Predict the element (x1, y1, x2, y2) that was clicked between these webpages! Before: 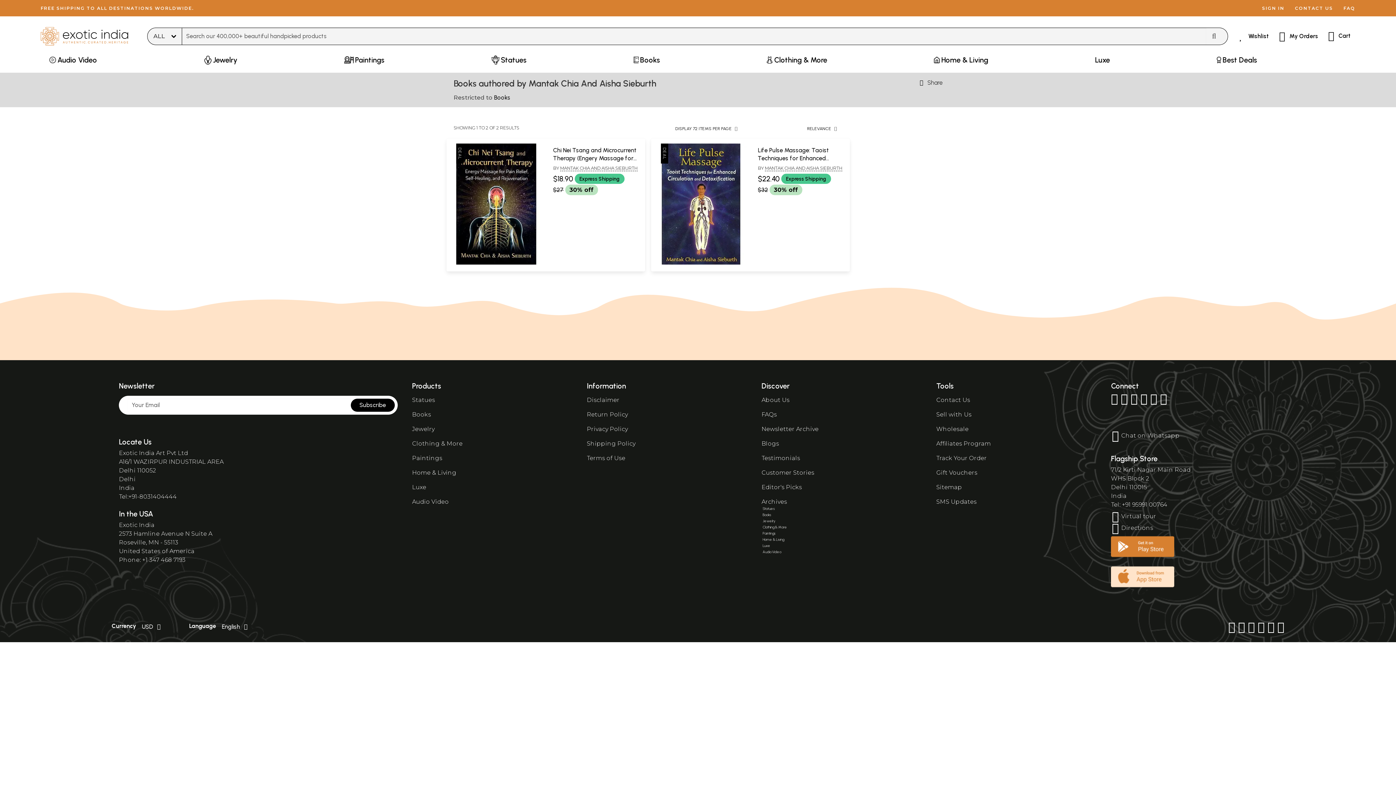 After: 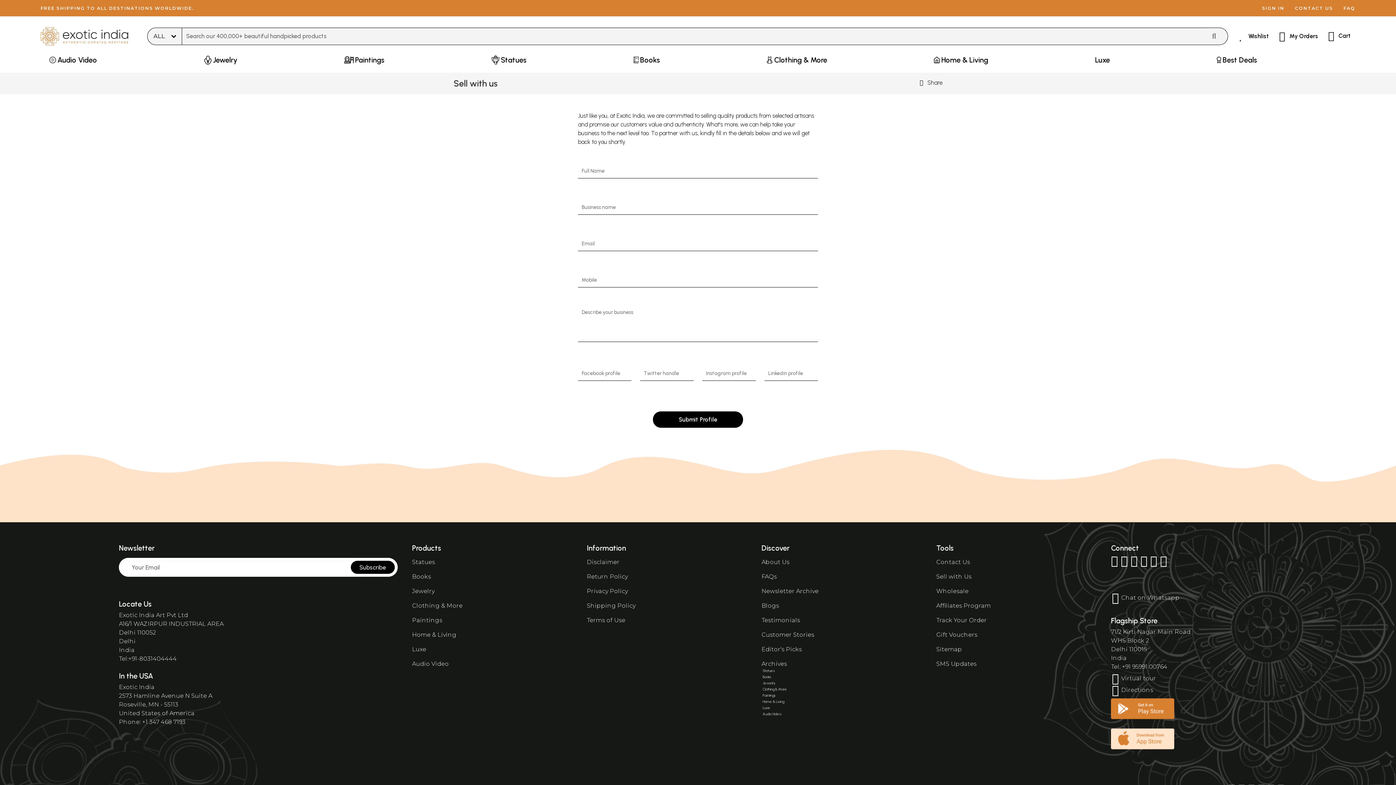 Action: label: Sell with Us bbox: (936, 411, 971, 418)